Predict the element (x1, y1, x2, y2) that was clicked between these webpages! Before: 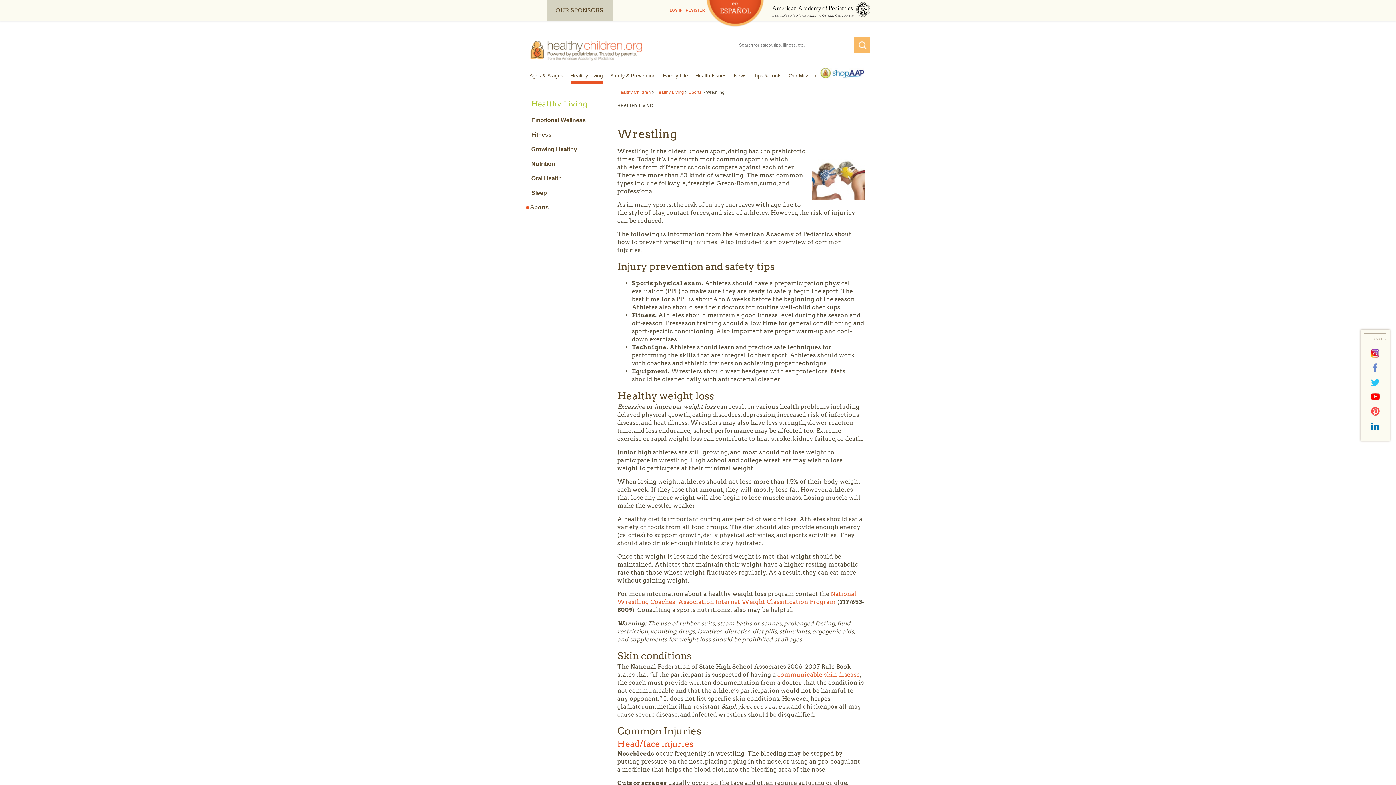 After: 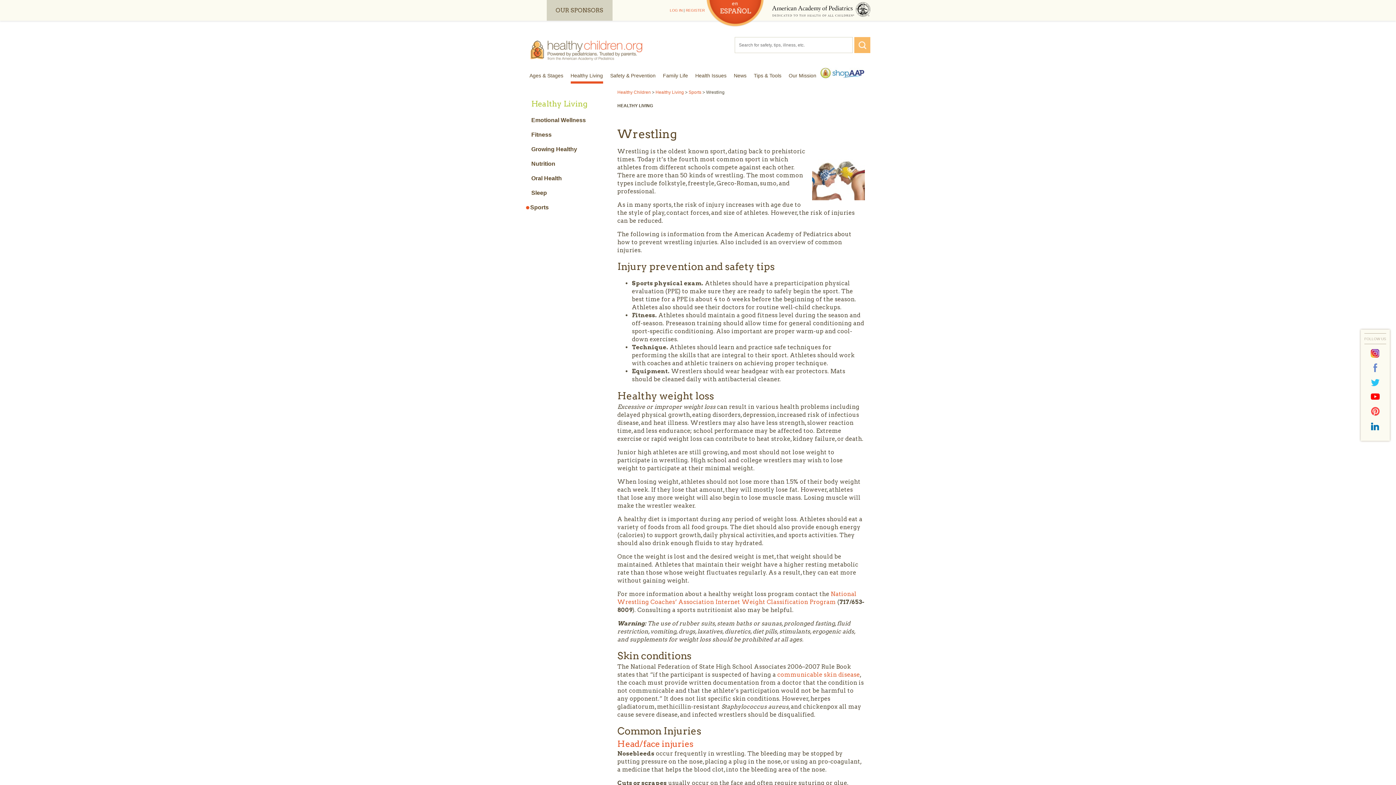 Action: bbox: (820, 67, 864, 78) label: Shop AAP